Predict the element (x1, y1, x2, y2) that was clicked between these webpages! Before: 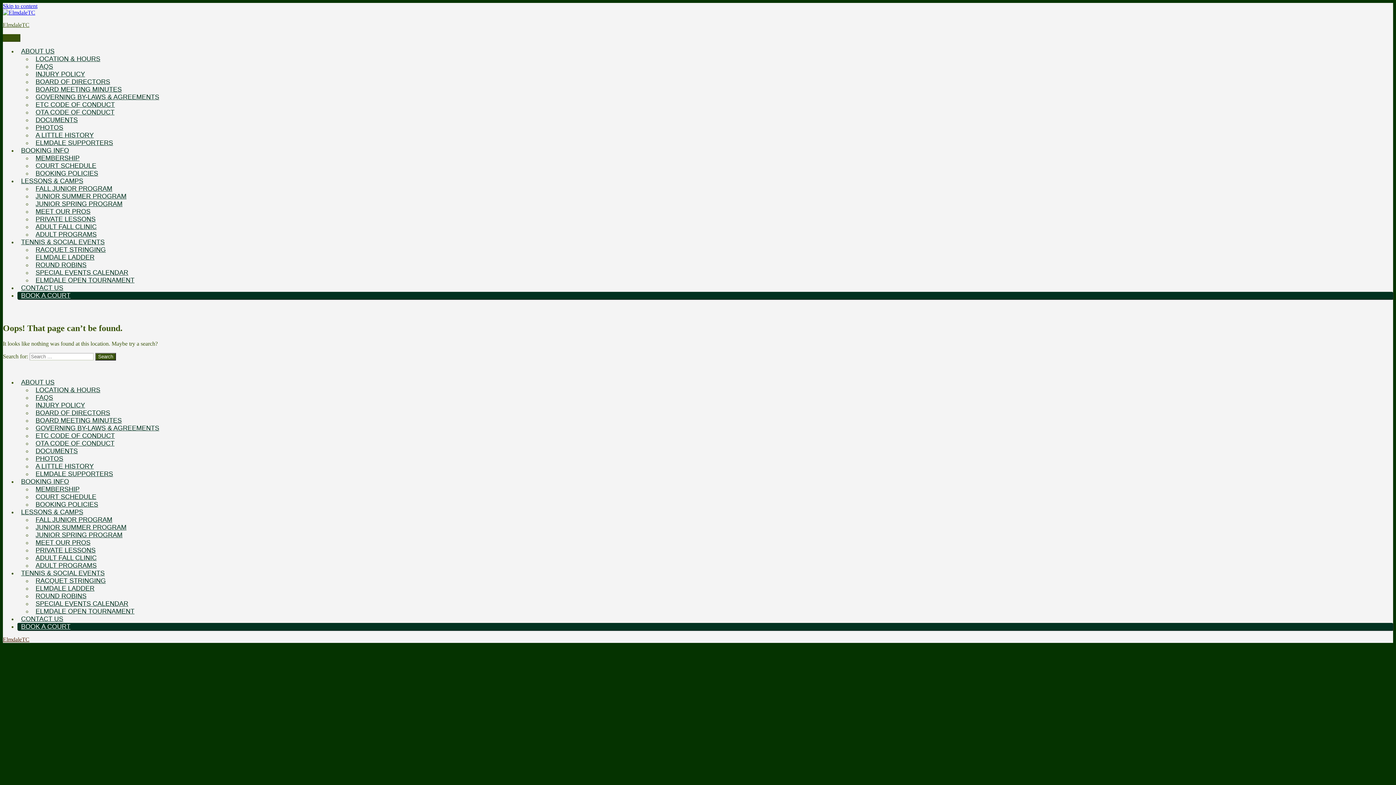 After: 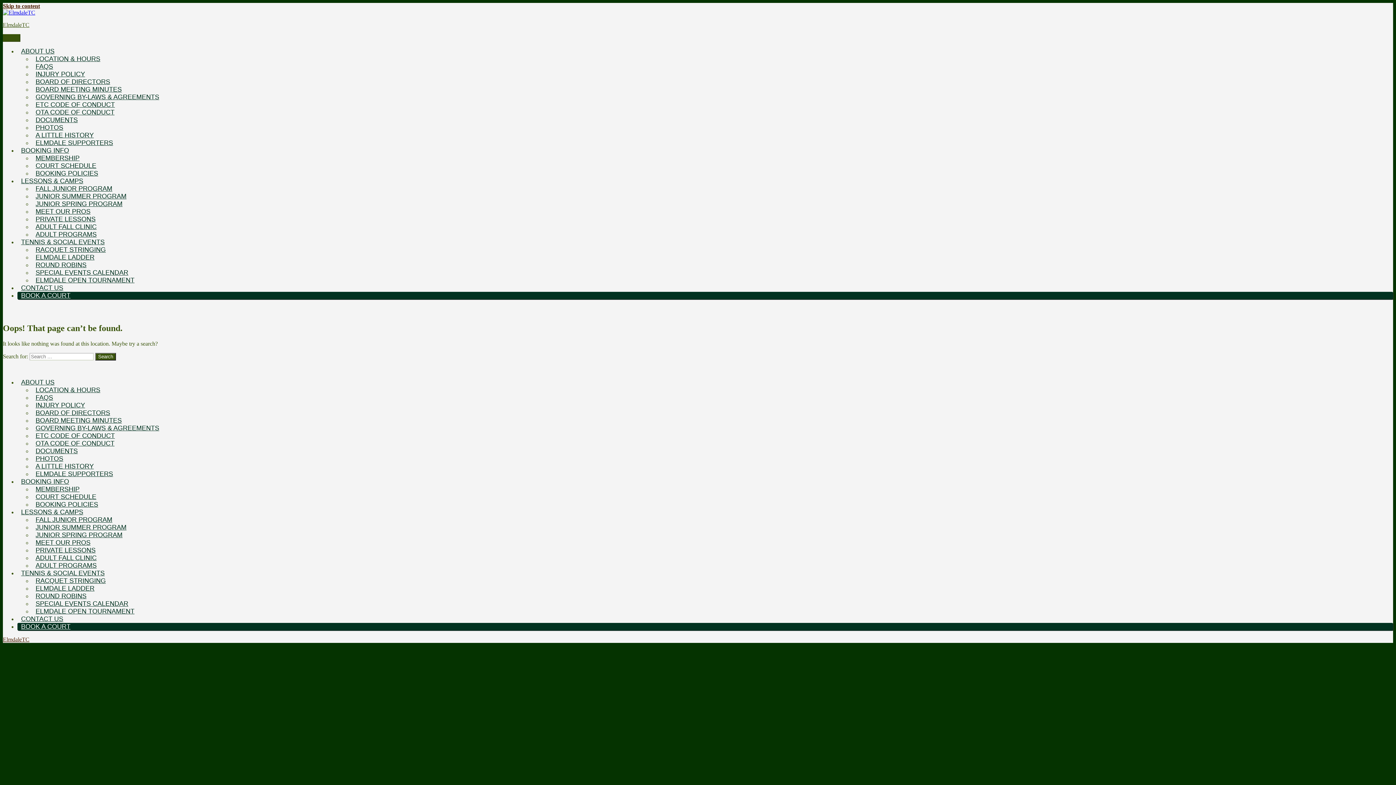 Action: bbox: (2, 2, 37, 9) label: Skip to content